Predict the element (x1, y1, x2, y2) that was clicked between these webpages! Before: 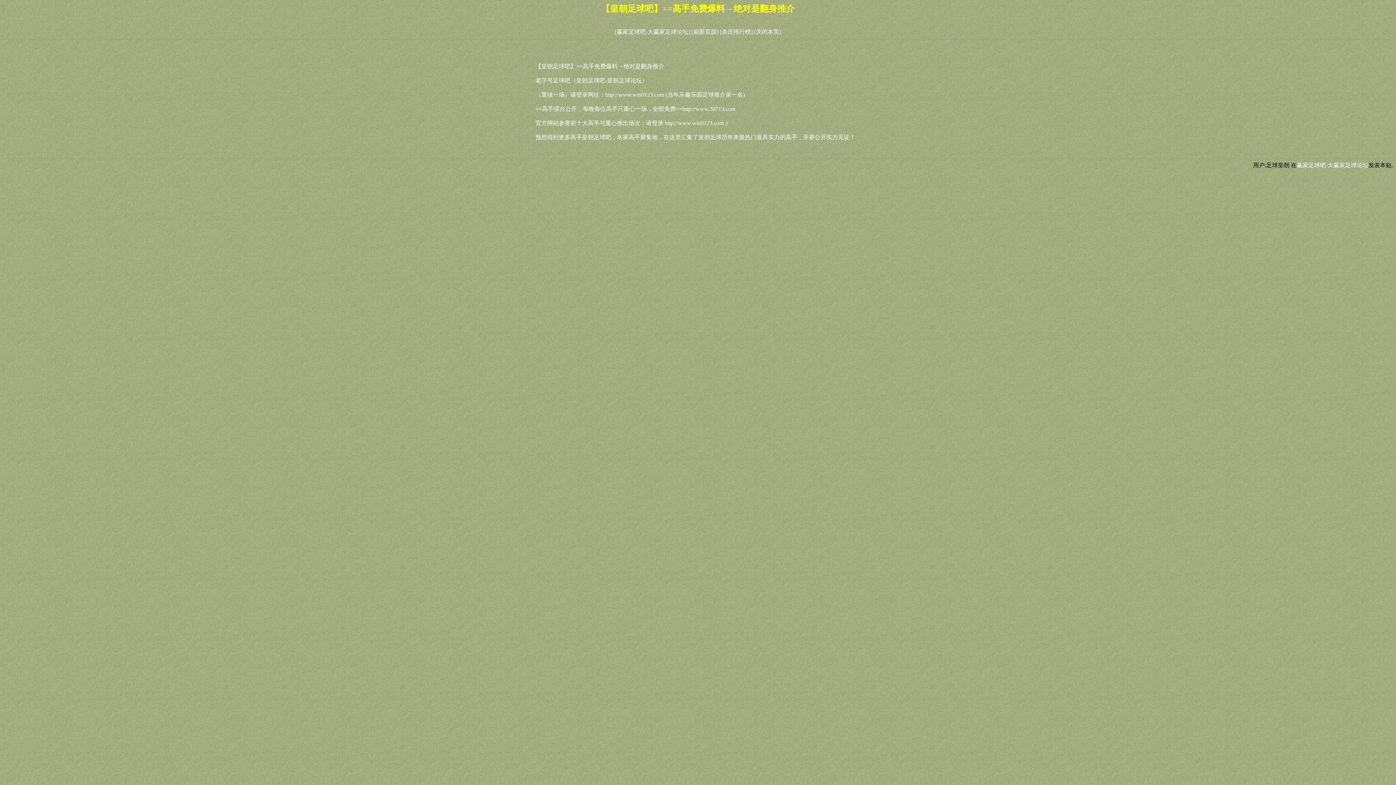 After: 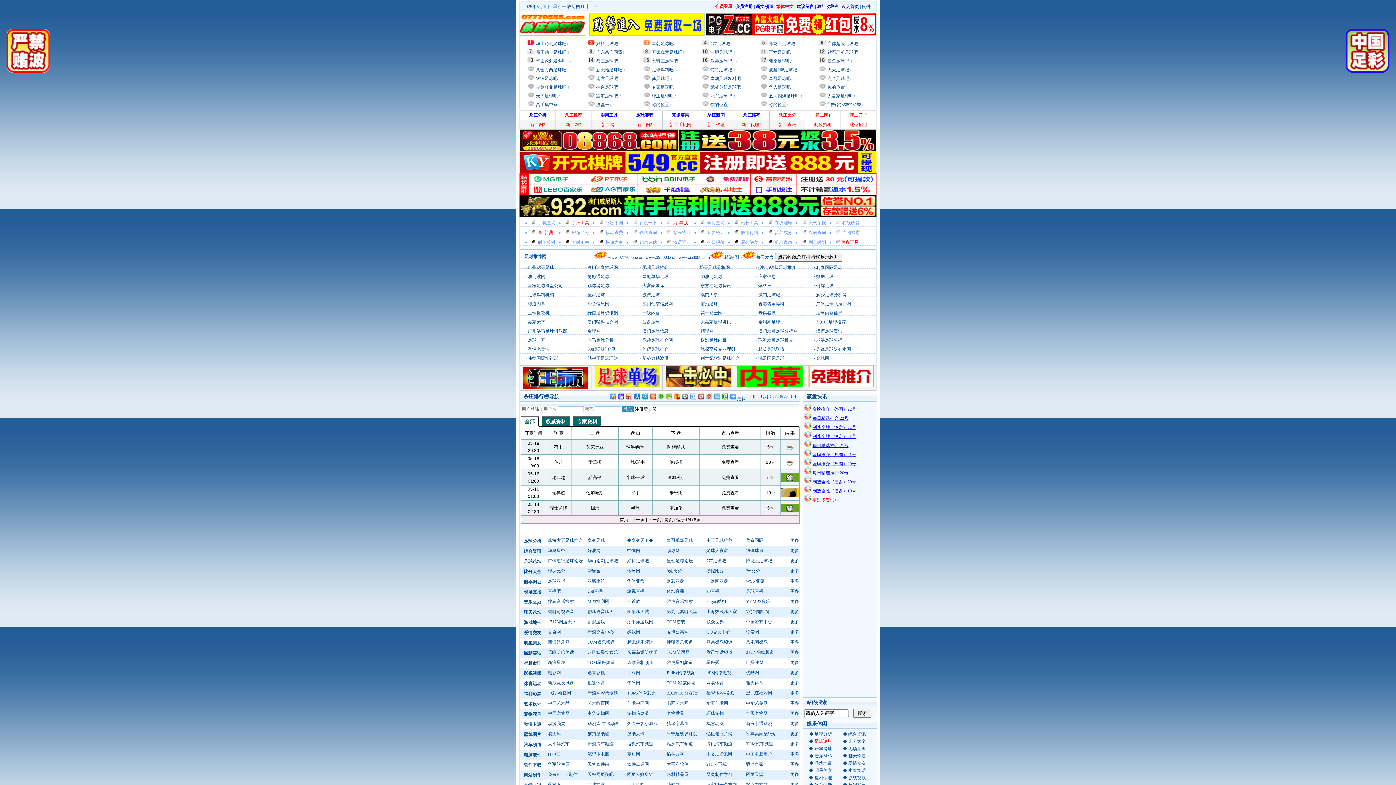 Action: bbox: (720, 28, 752, 34) label: [杀庄排行榜]